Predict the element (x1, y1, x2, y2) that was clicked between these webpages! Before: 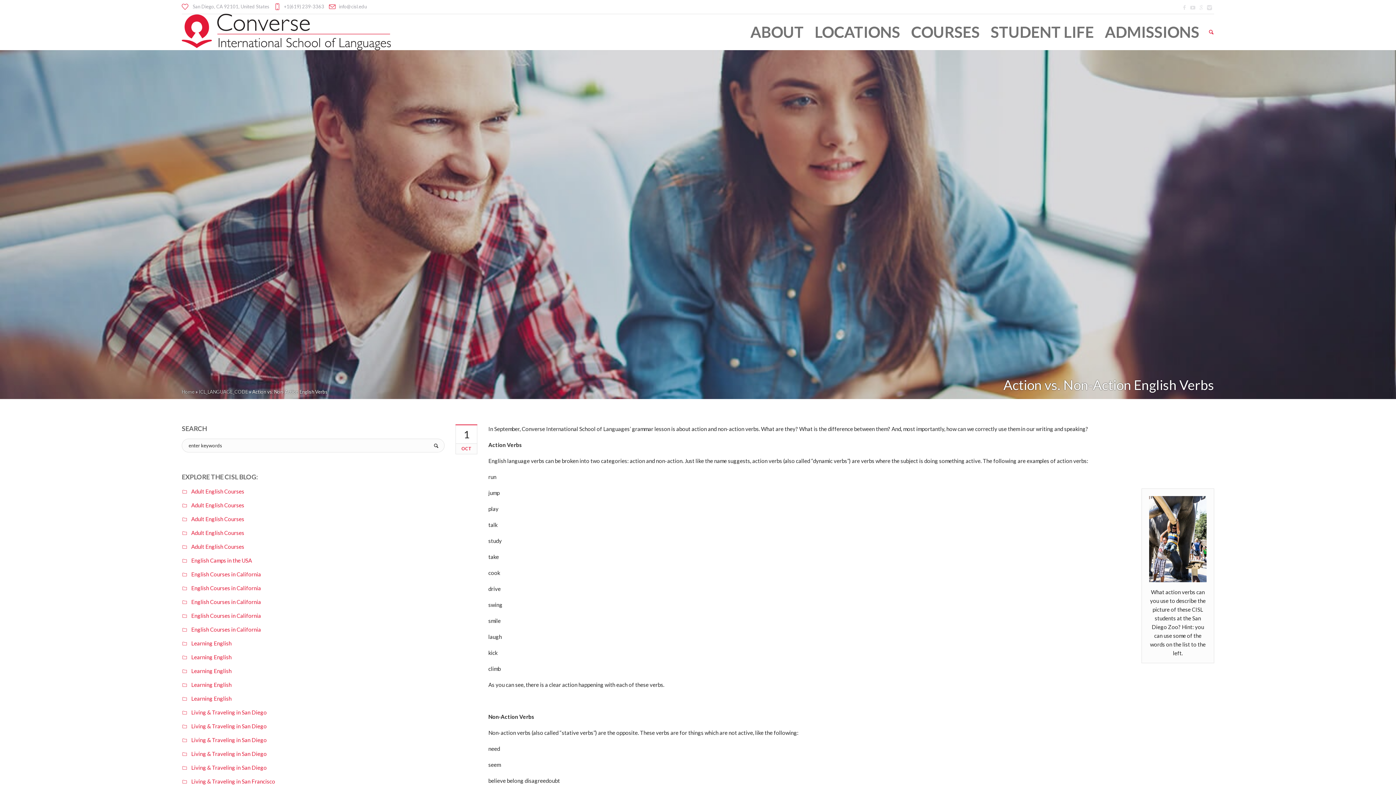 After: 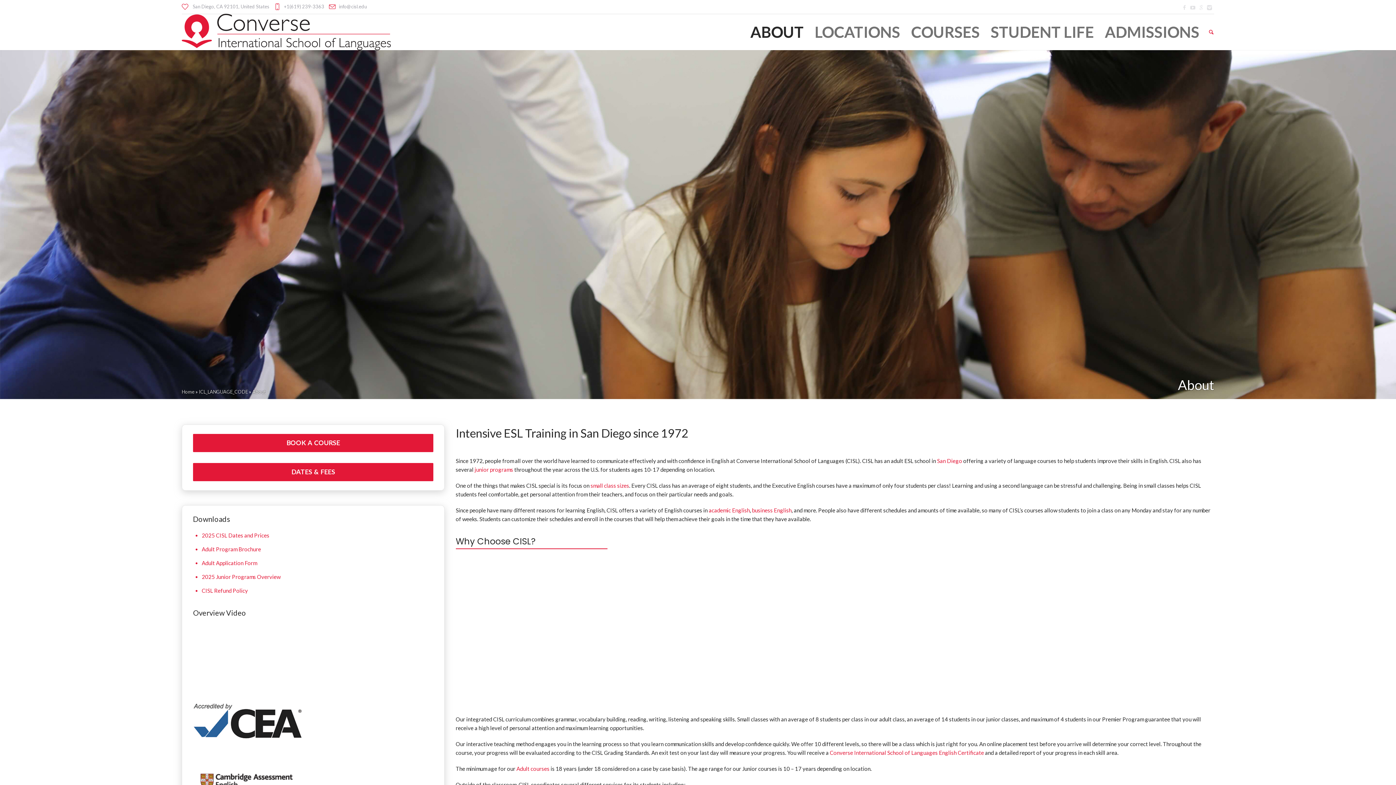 Action: bbox: (745, 13, 809, 50) label: ABOUT